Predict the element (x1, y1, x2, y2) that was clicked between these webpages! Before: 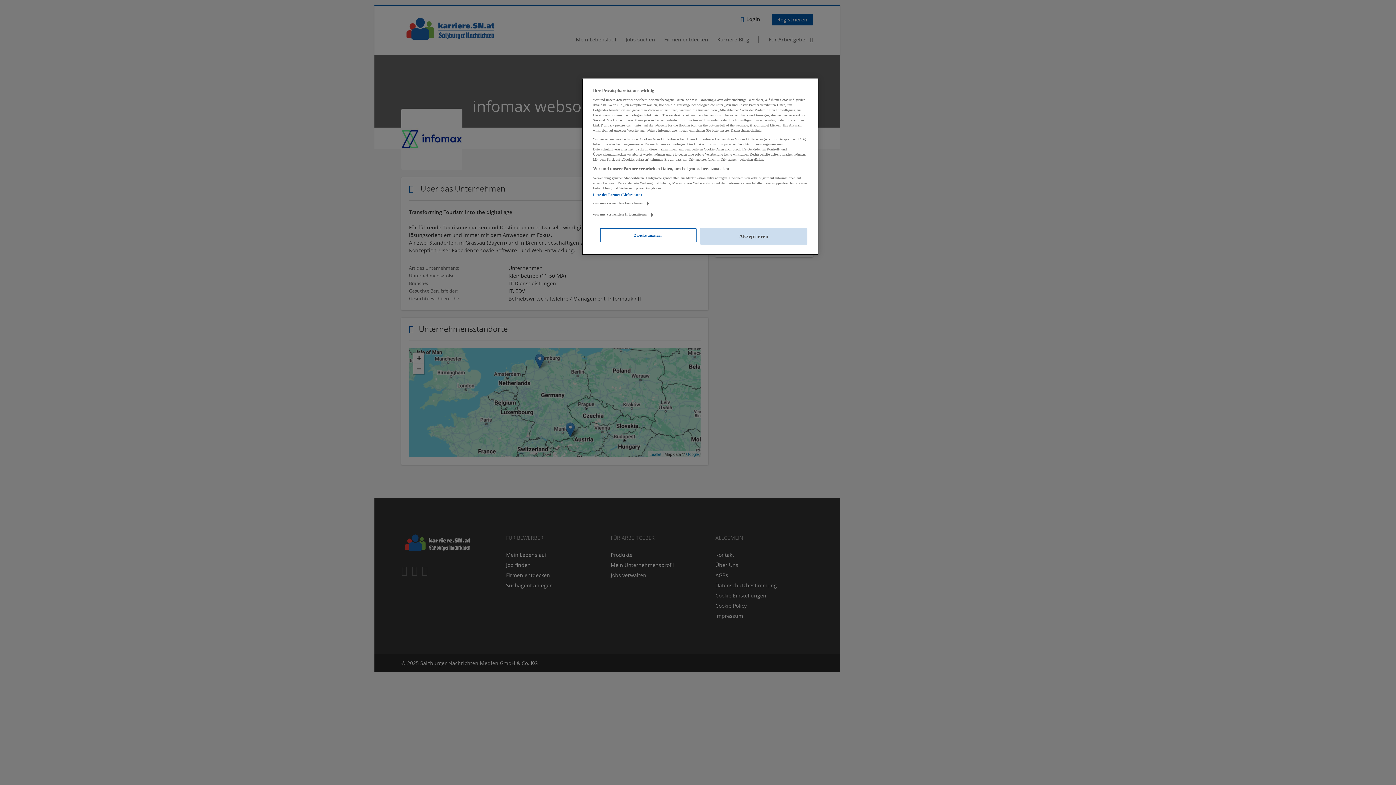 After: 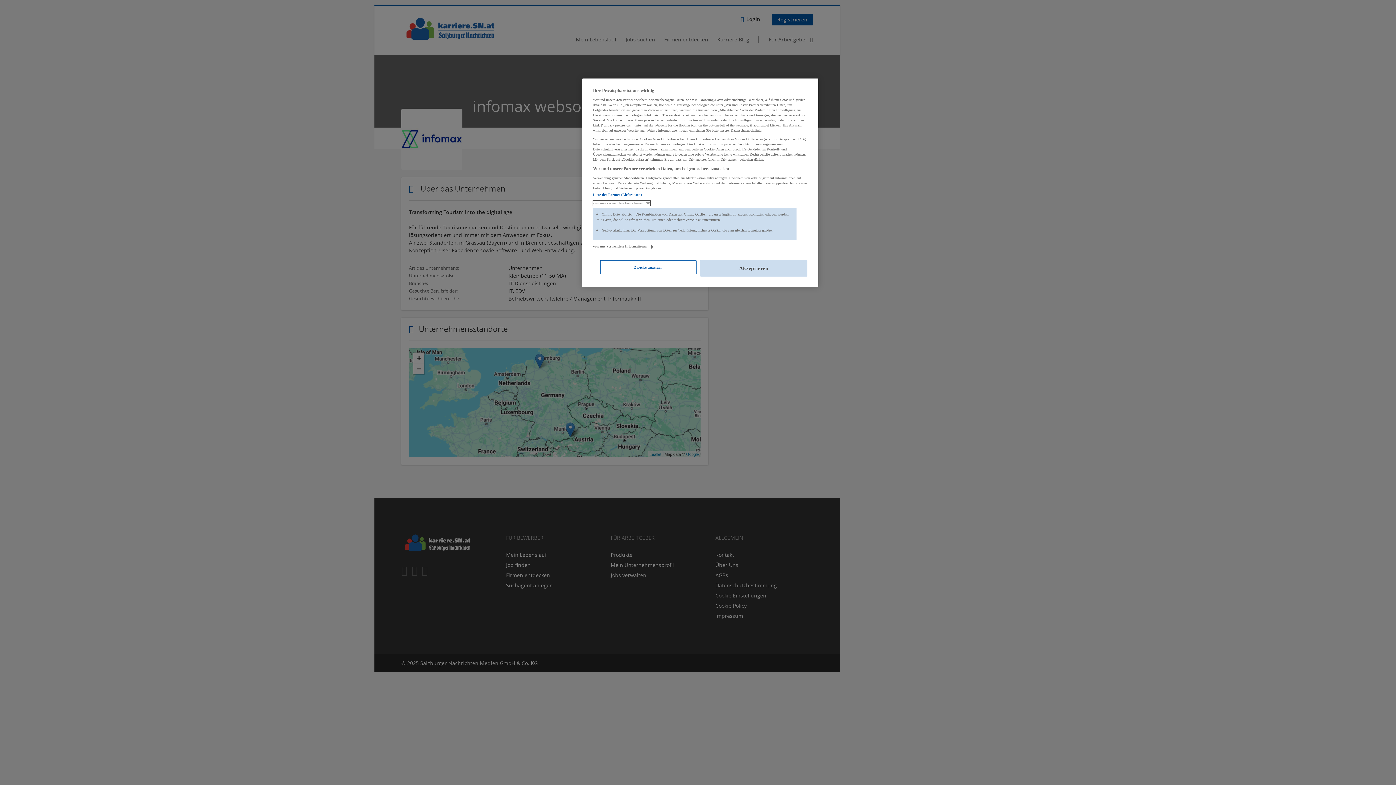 Action: bbox: (593, 200, 650, 205) label: von uns verwendete Funktionen